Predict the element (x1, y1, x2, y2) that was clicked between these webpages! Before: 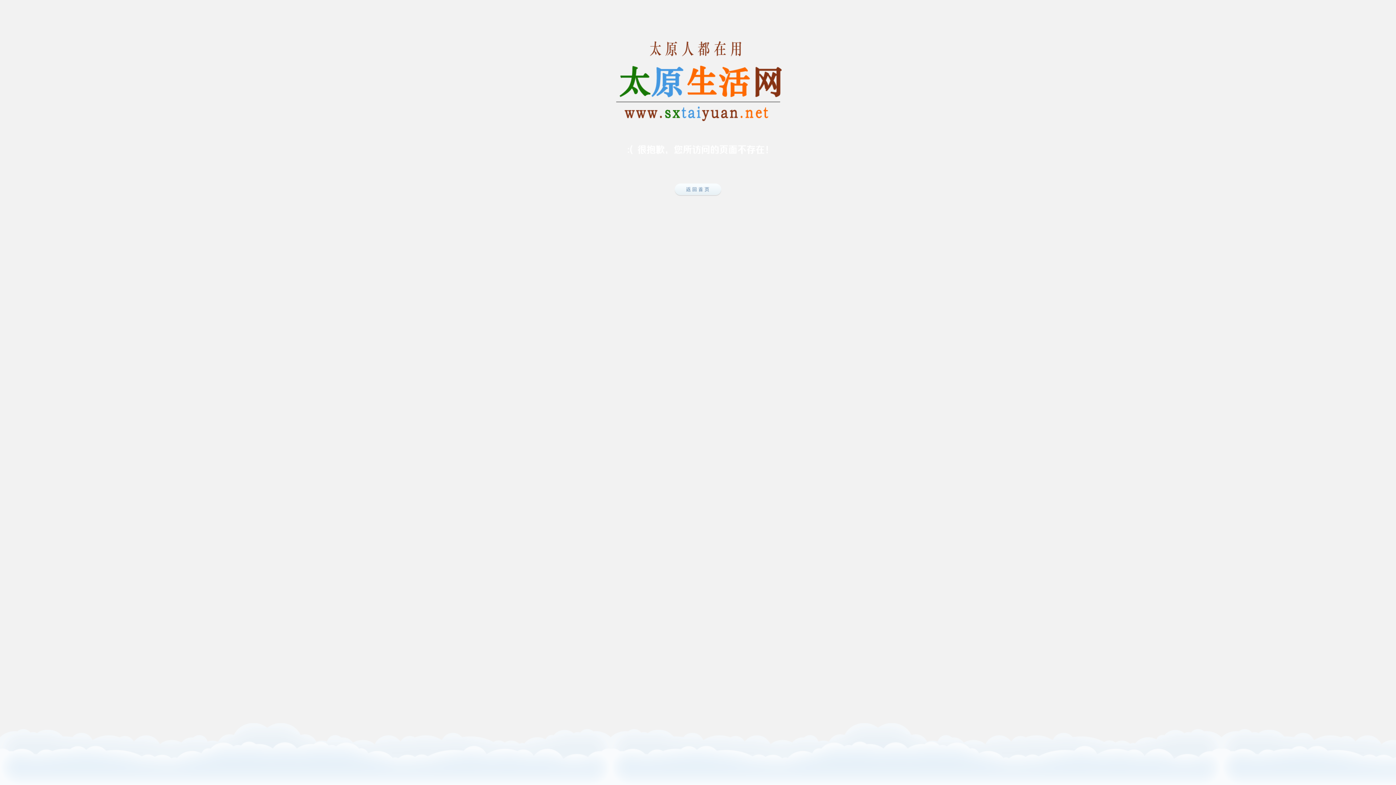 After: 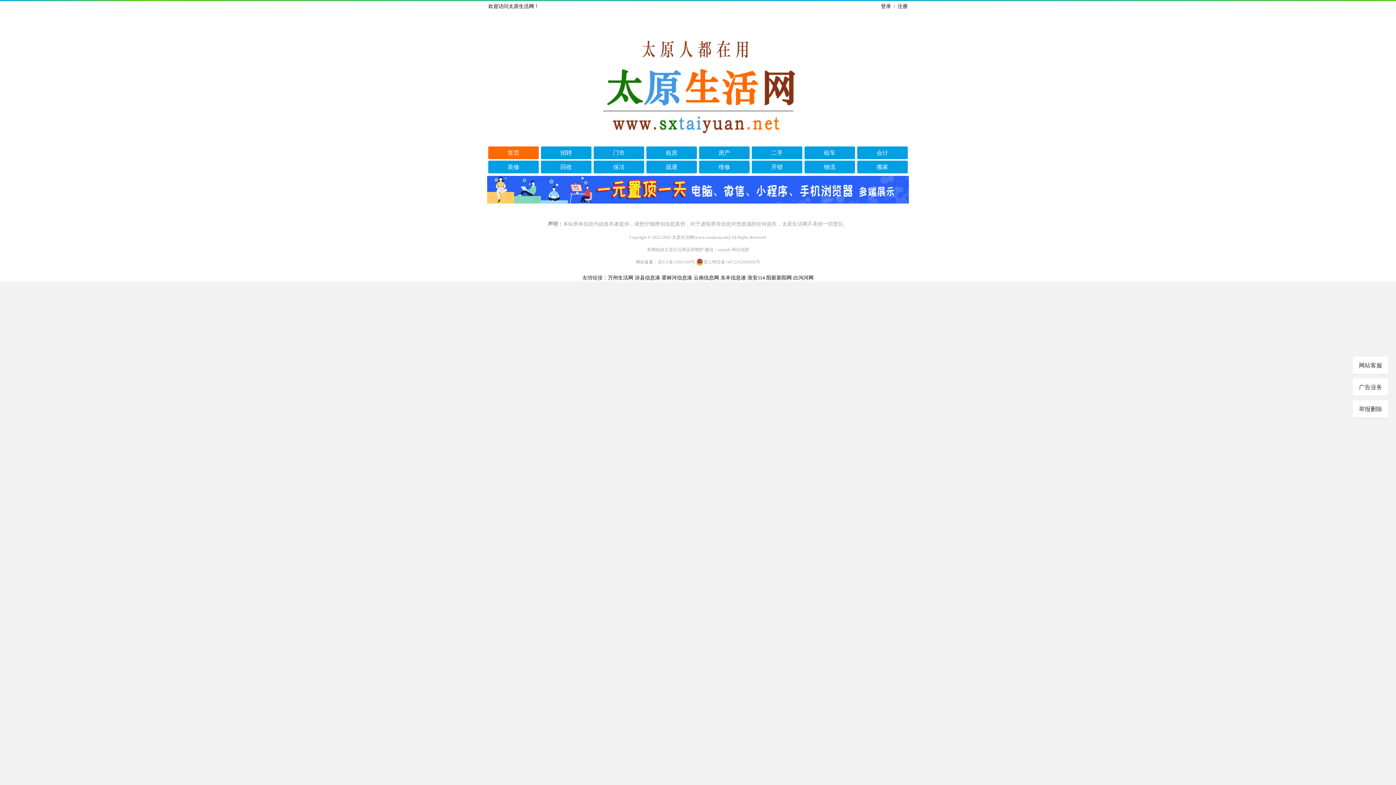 Action: bbox: (674, 209, 721, 215)